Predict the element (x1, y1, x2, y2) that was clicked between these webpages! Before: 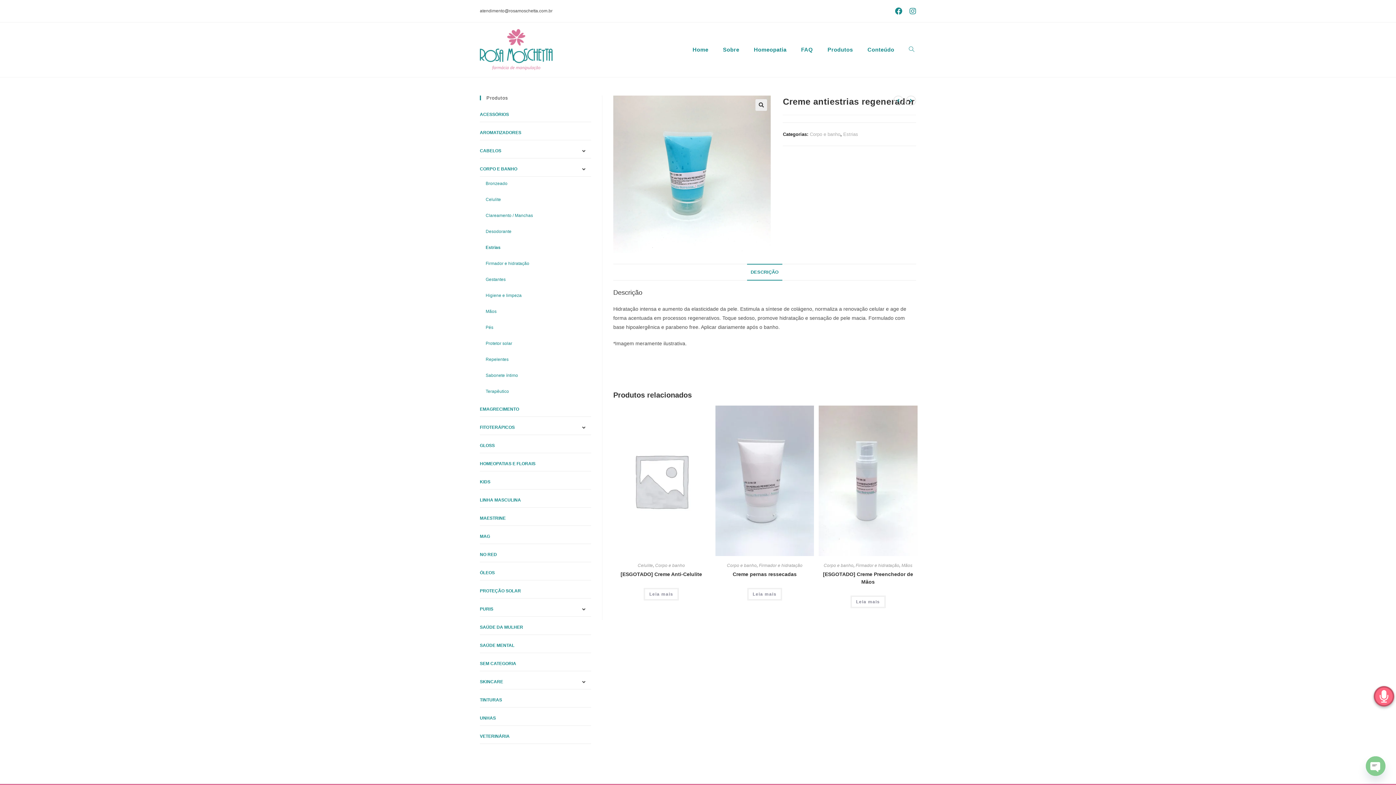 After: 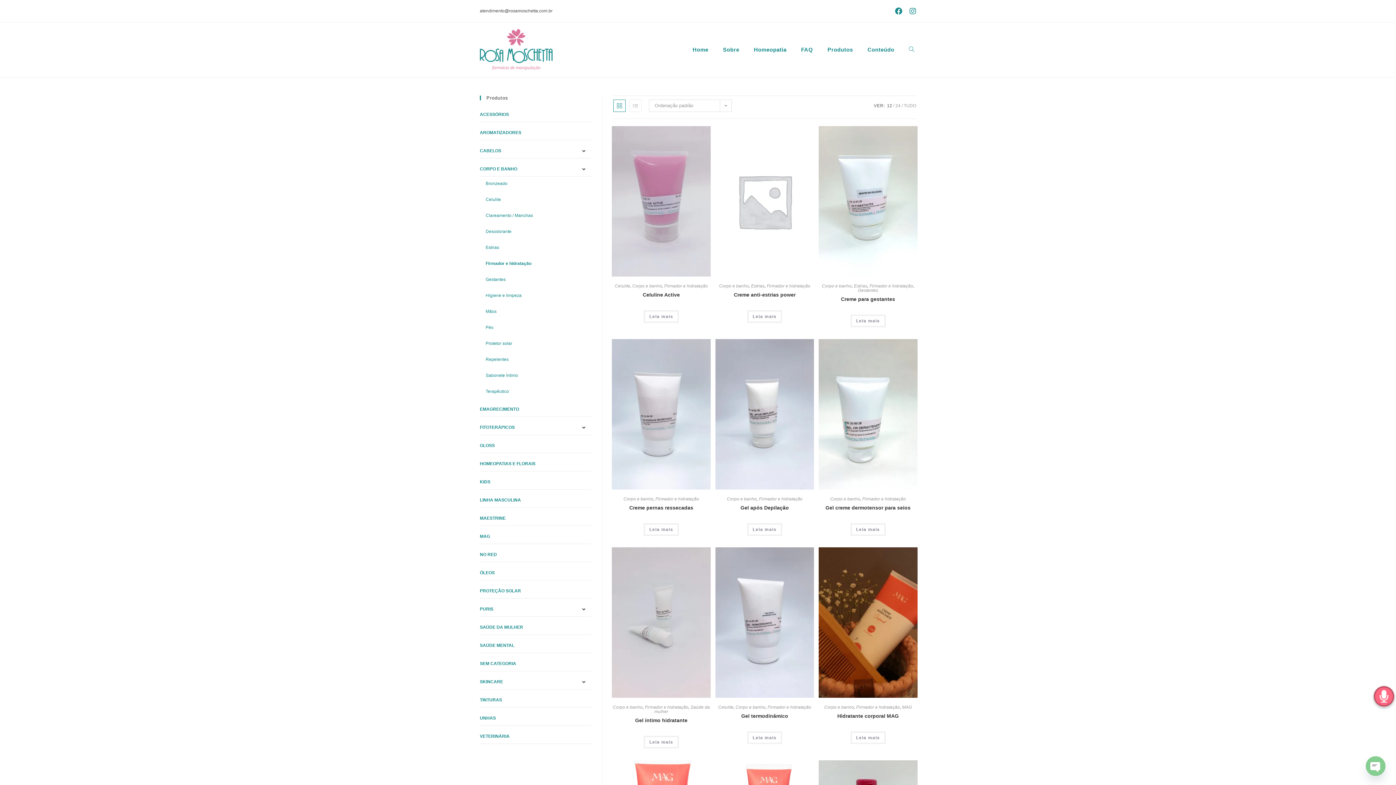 Action: bbox: (485, 256, 591, 270) label: Firmador e hidratação